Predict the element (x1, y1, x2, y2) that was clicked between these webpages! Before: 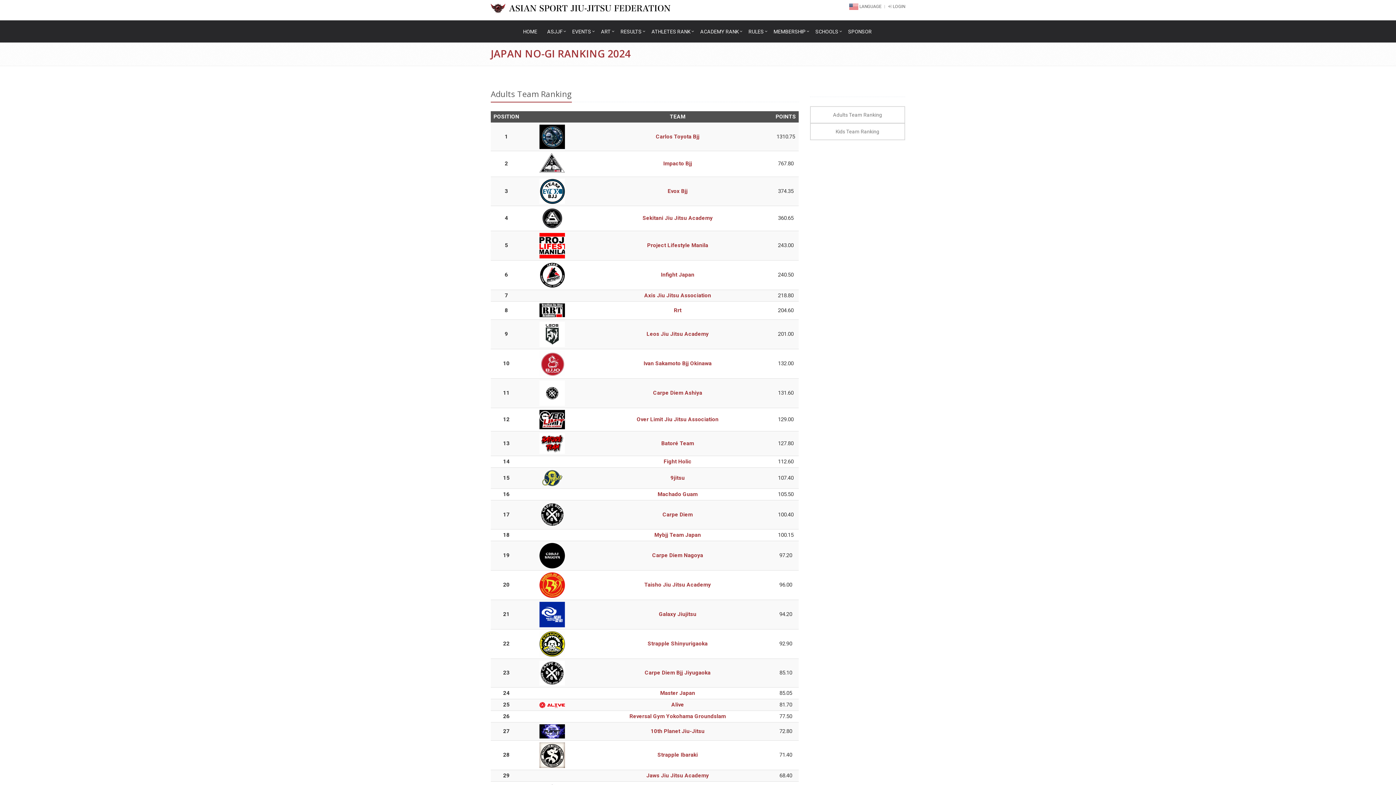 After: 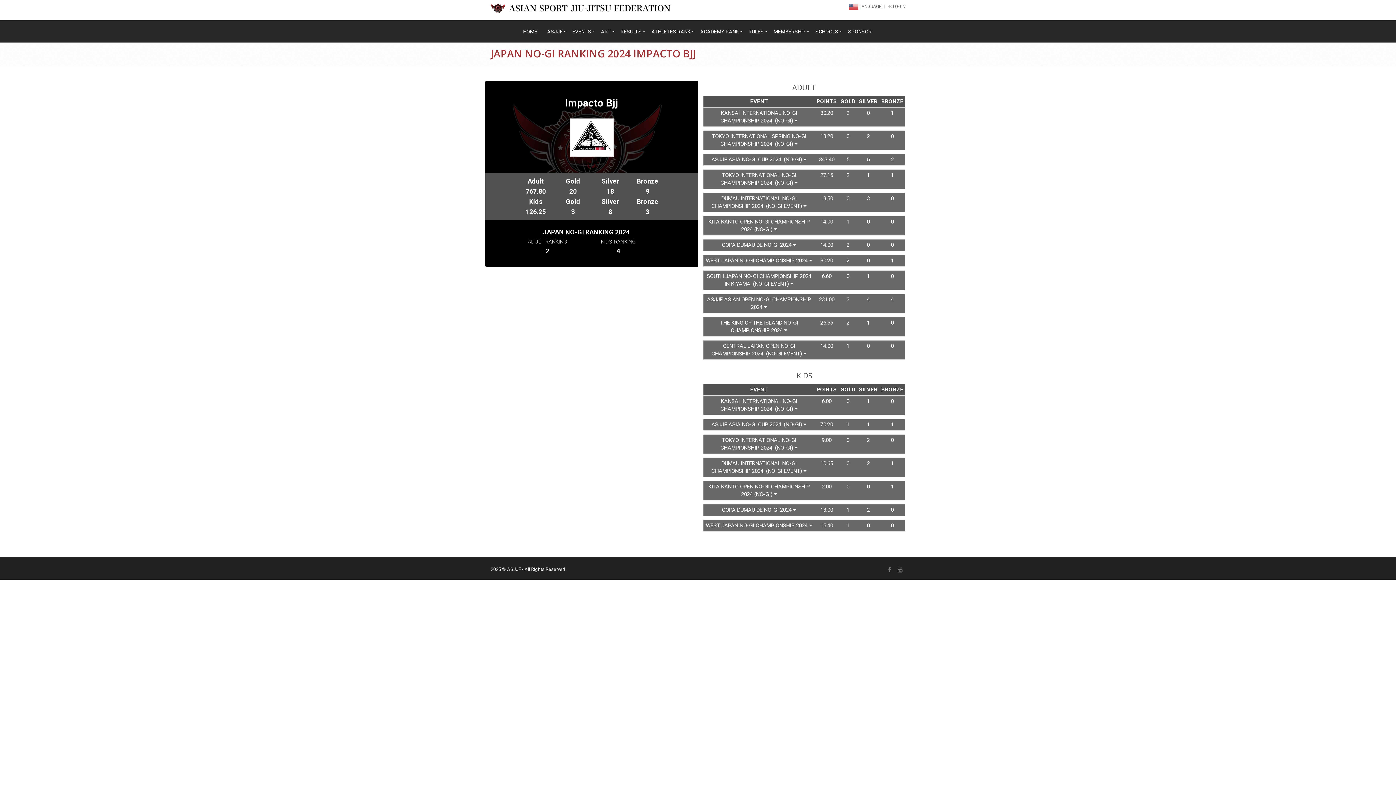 Action: label: Impacto Bjj bbox: (663, 160, 692, 166)